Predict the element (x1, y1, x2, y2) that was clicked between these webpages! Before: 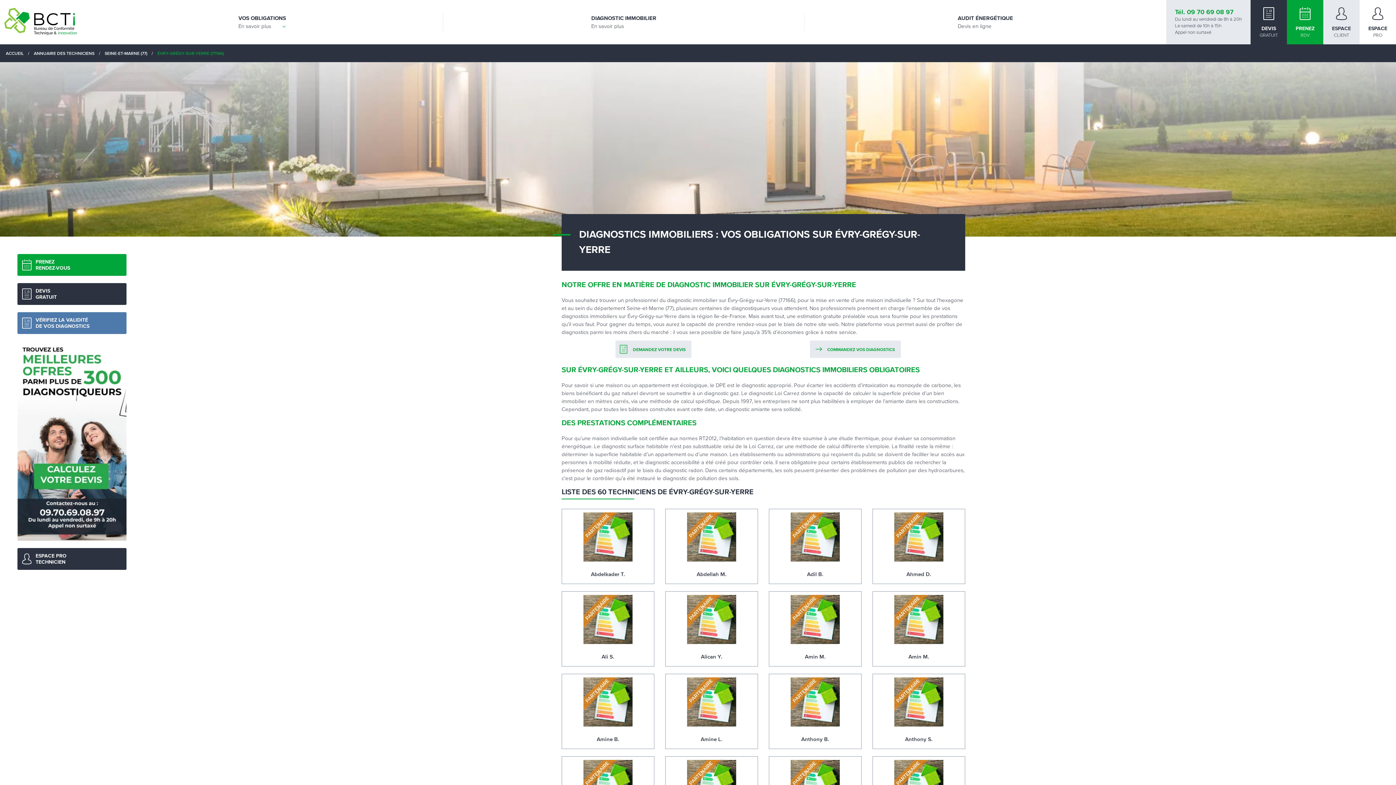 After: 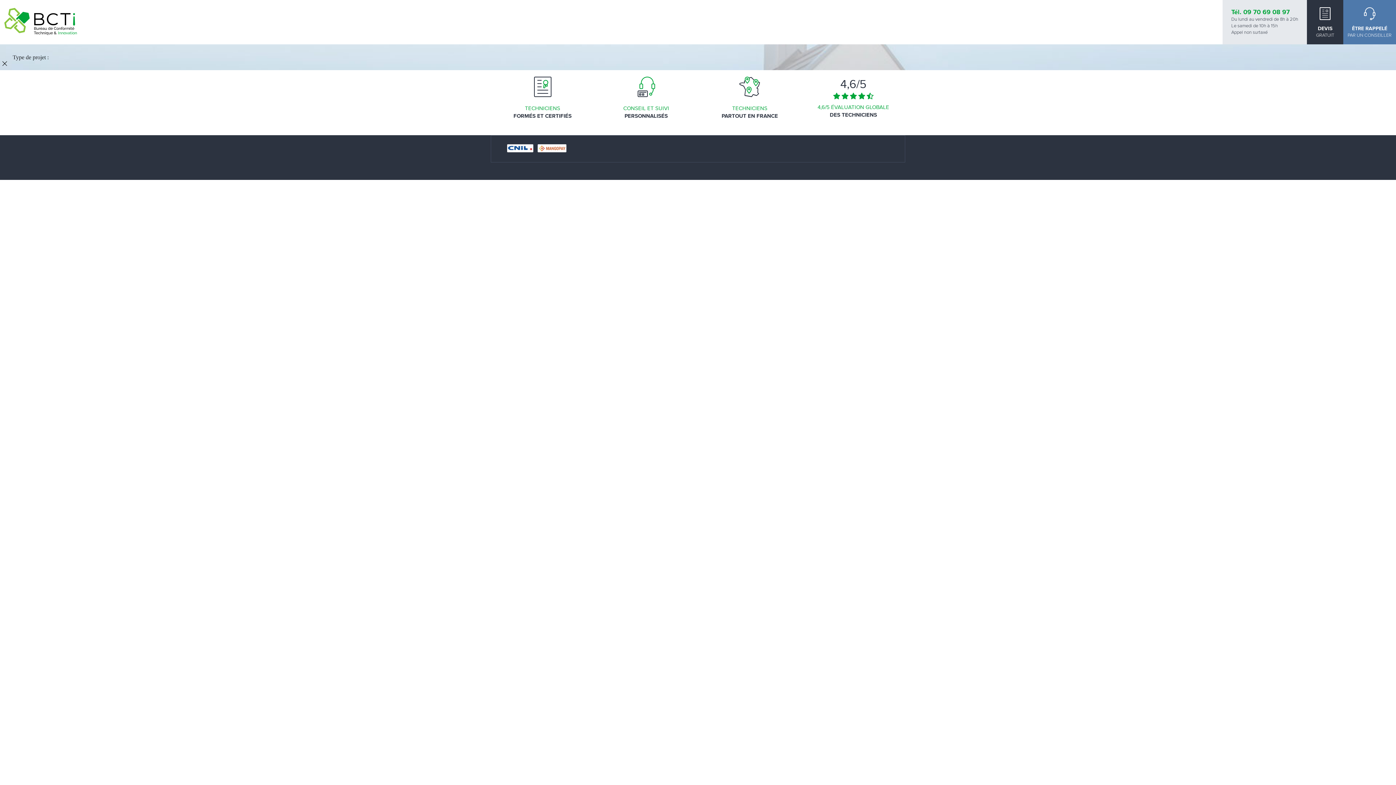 Action: bbox: (17, 341, 126, 541)